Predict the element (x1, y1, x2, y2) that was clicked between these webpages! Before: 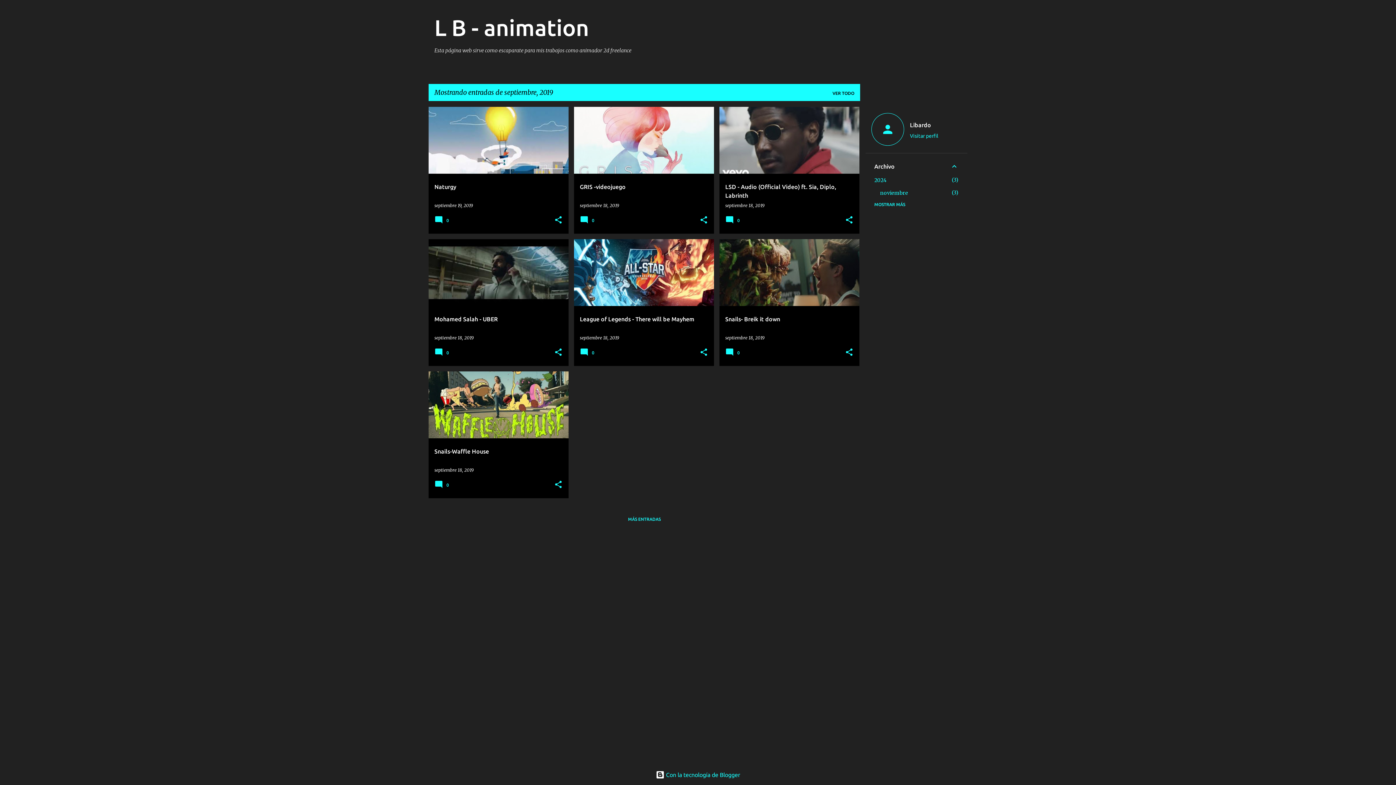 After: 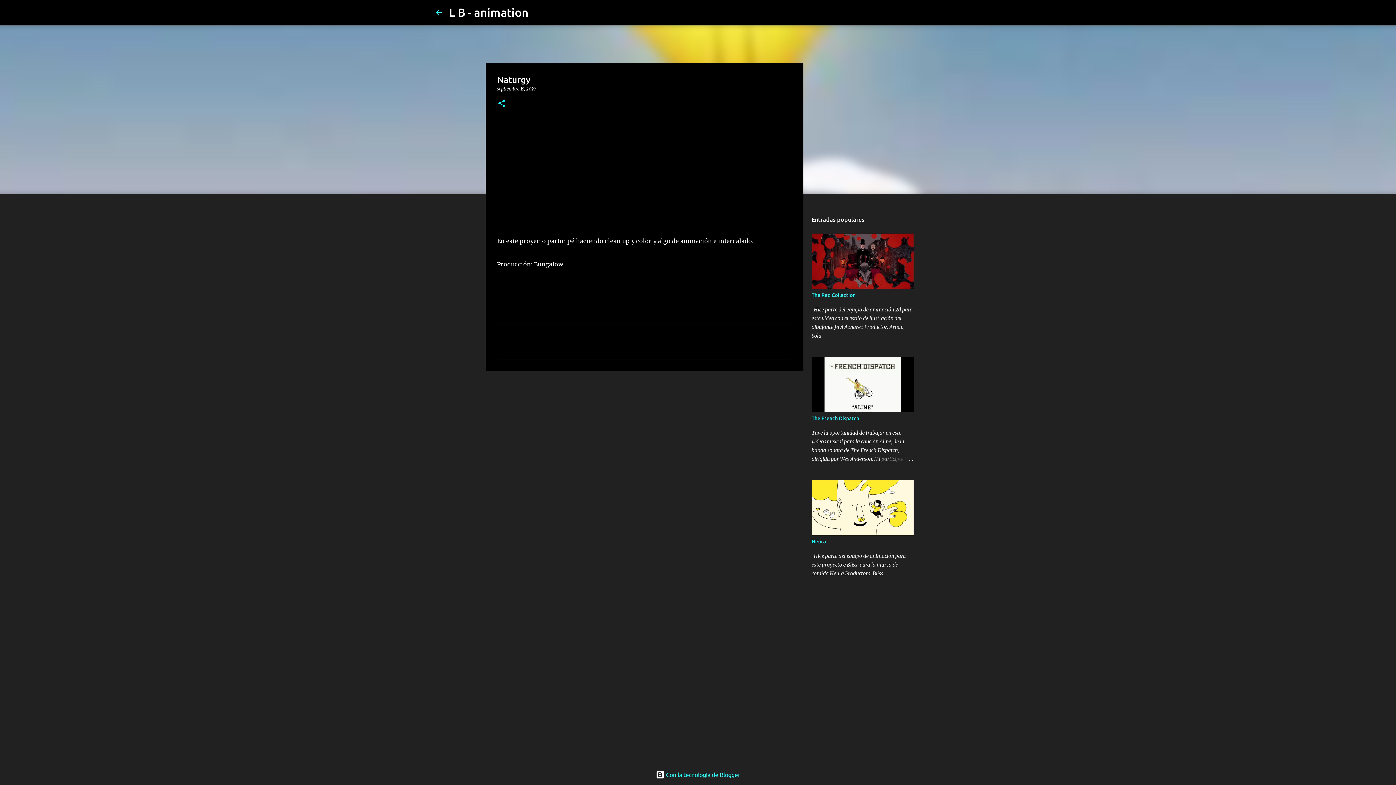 Action: label: Naturgy bbox: (428, 74, 568, 307)